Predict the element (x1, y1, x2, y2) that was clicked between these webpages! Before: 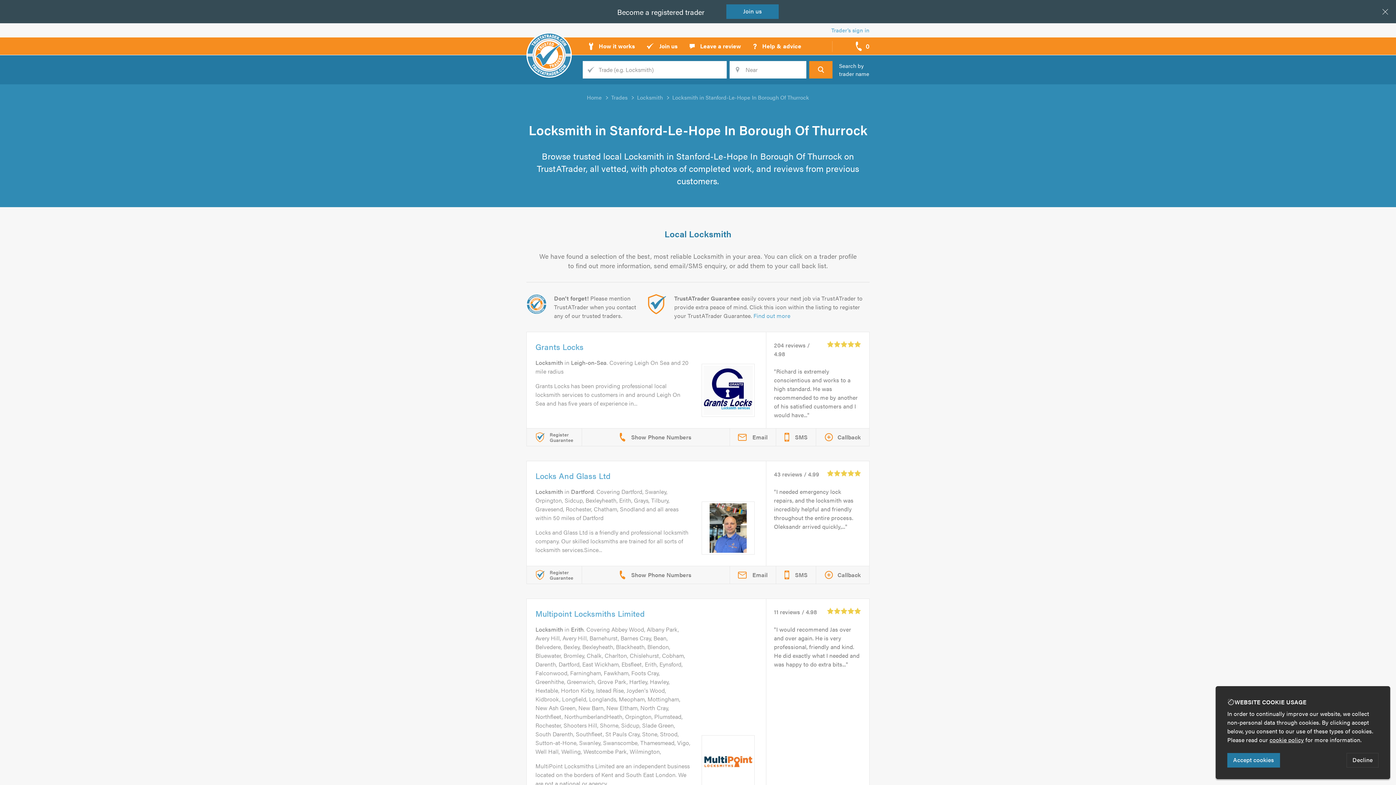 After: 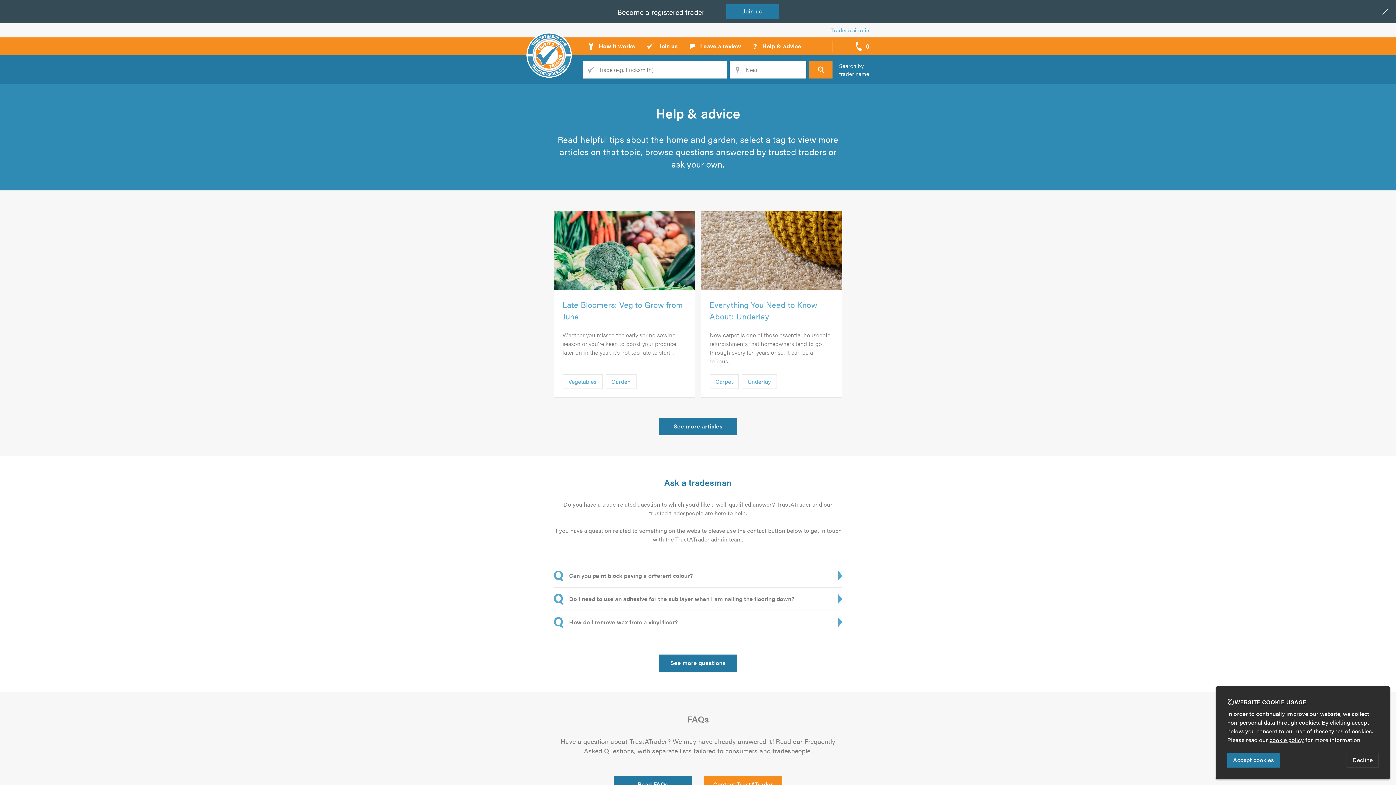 Action: label: ?
Help & advice bbox: (747, 37, 807, 54)